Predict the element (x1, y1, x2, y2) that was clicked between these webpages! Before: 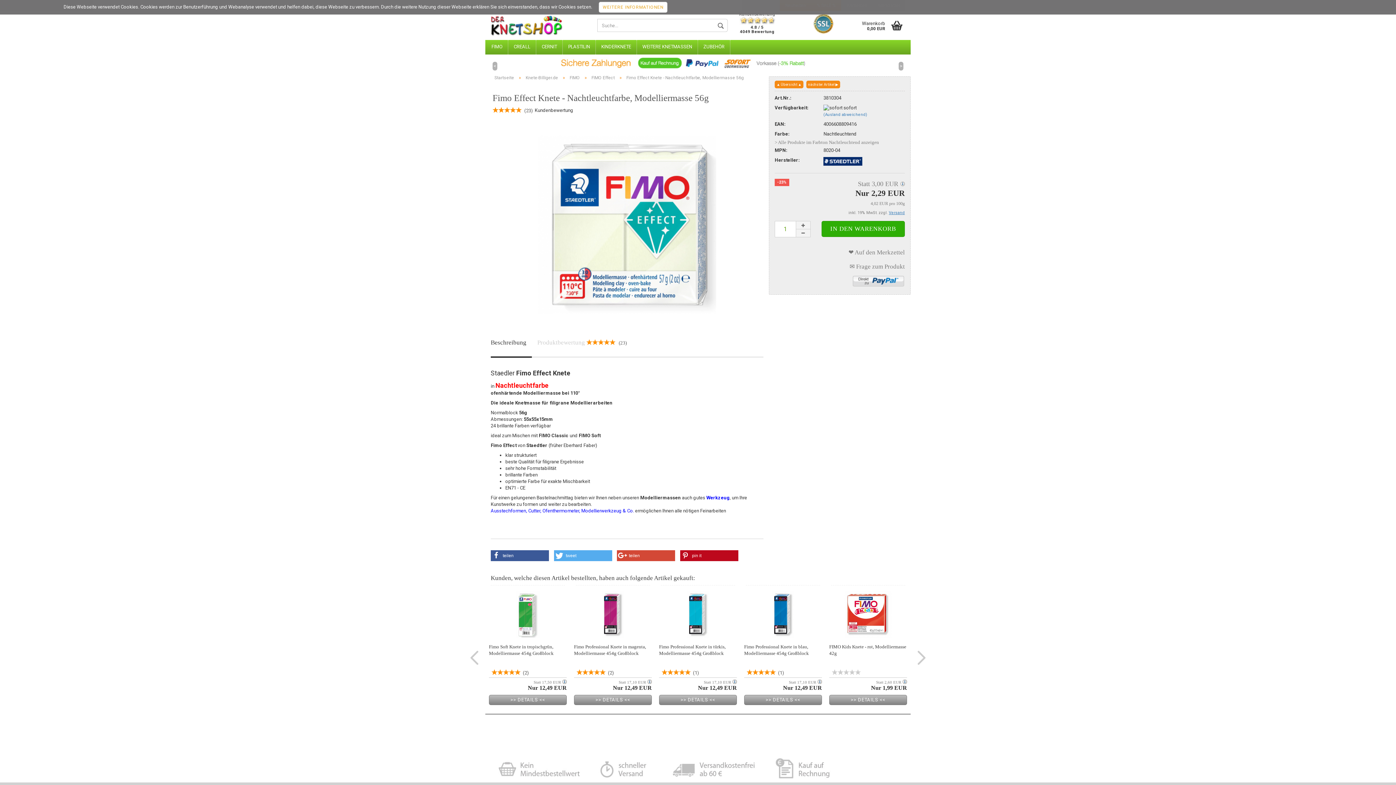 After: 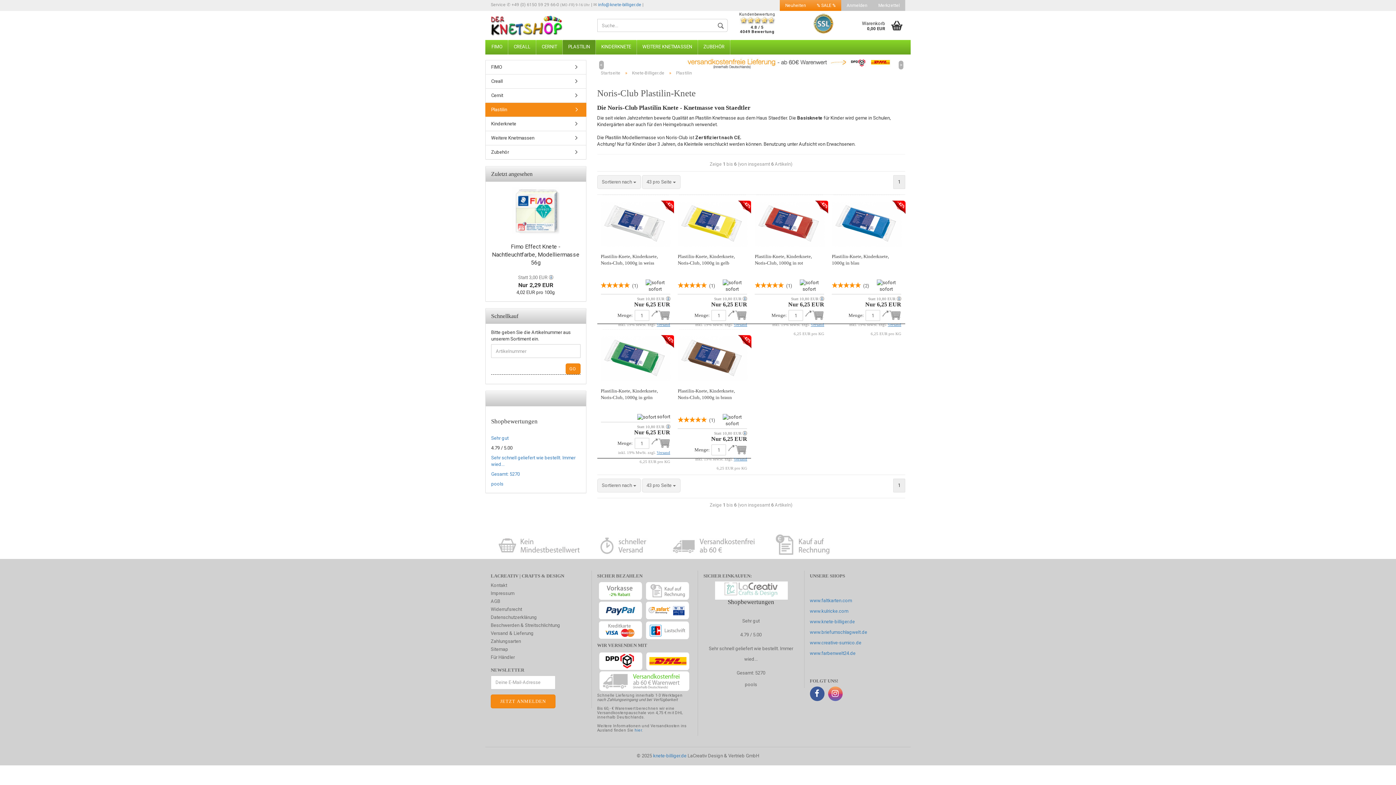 Action: bbox: (562, 40, 595, 54) label: PLASTILIN